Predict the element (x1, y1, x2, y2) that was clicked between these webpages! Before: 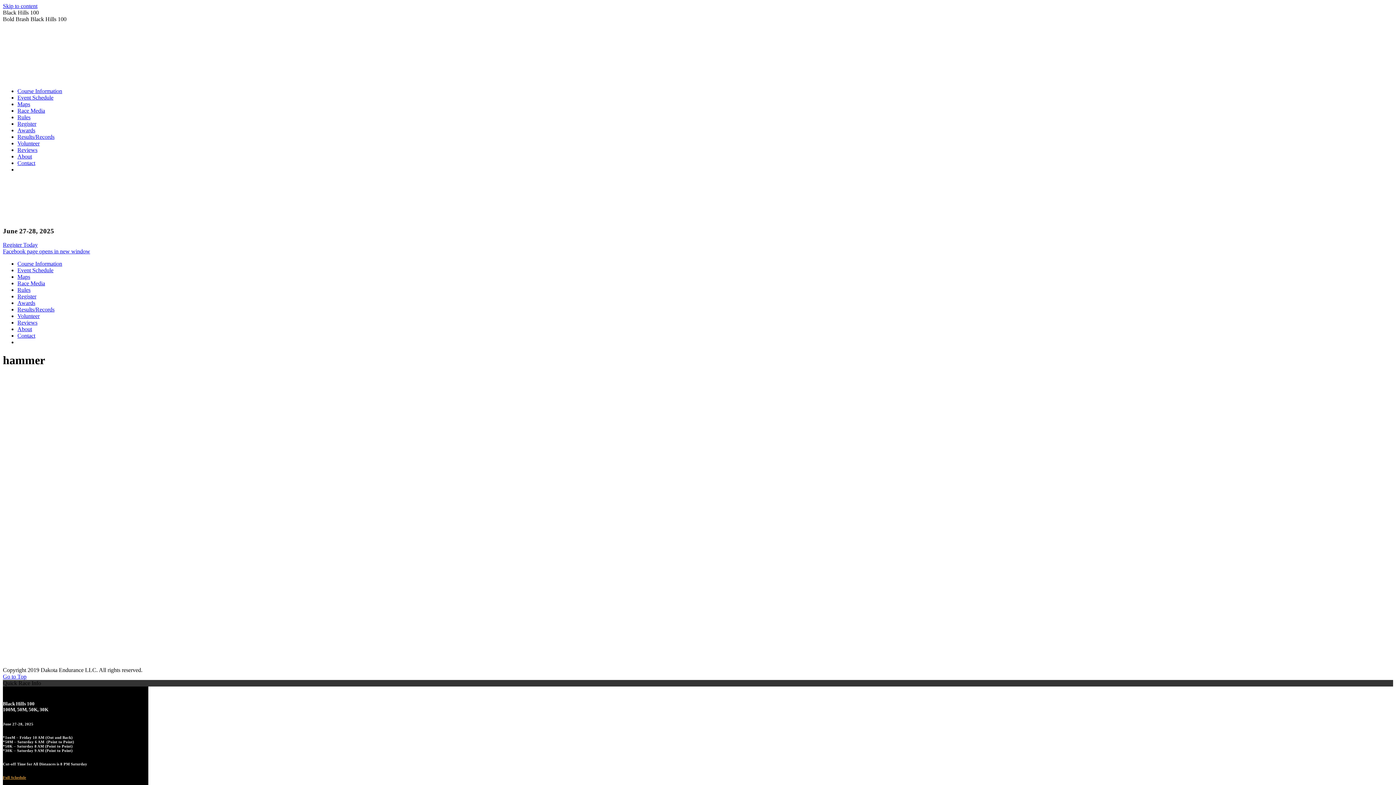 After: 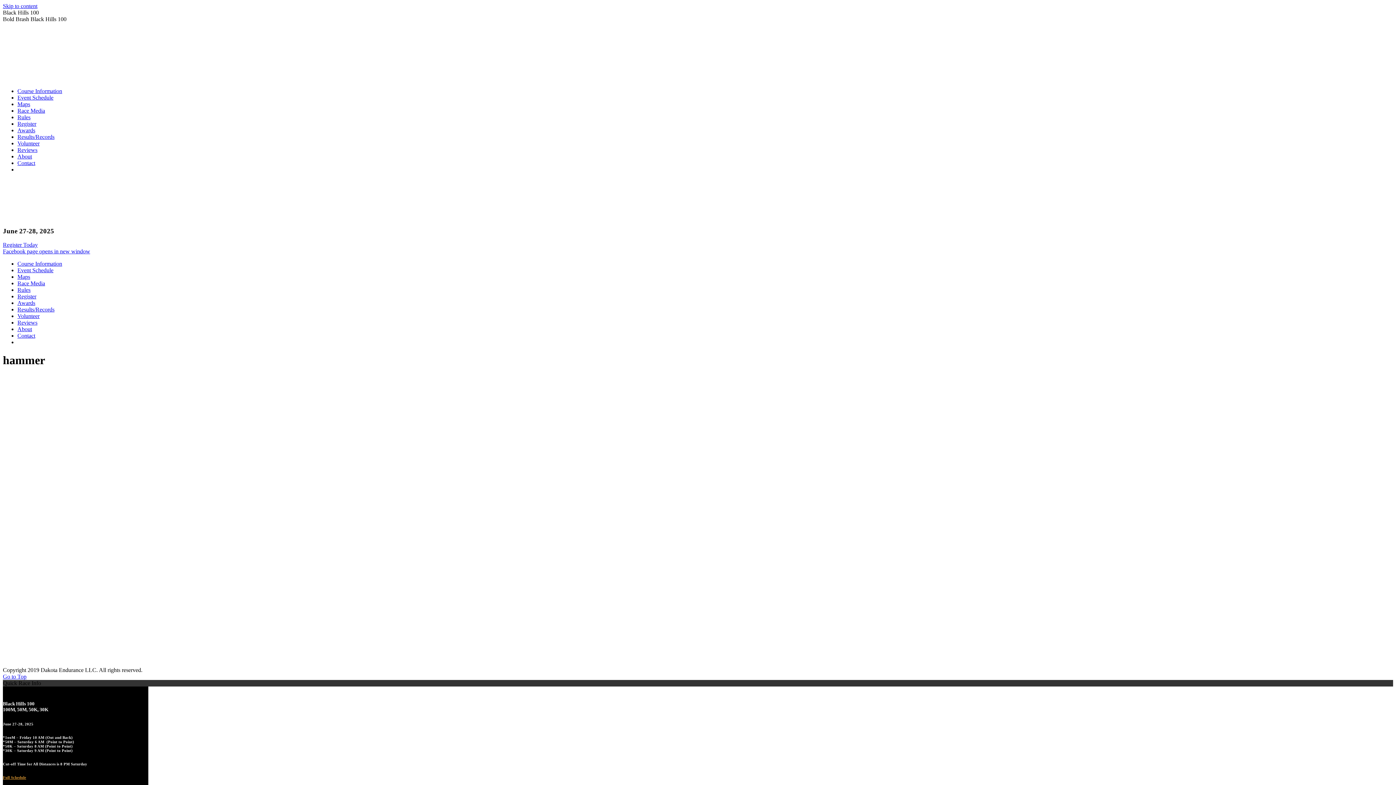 Action: label: Register bbox: (17, 293, 36, 299)